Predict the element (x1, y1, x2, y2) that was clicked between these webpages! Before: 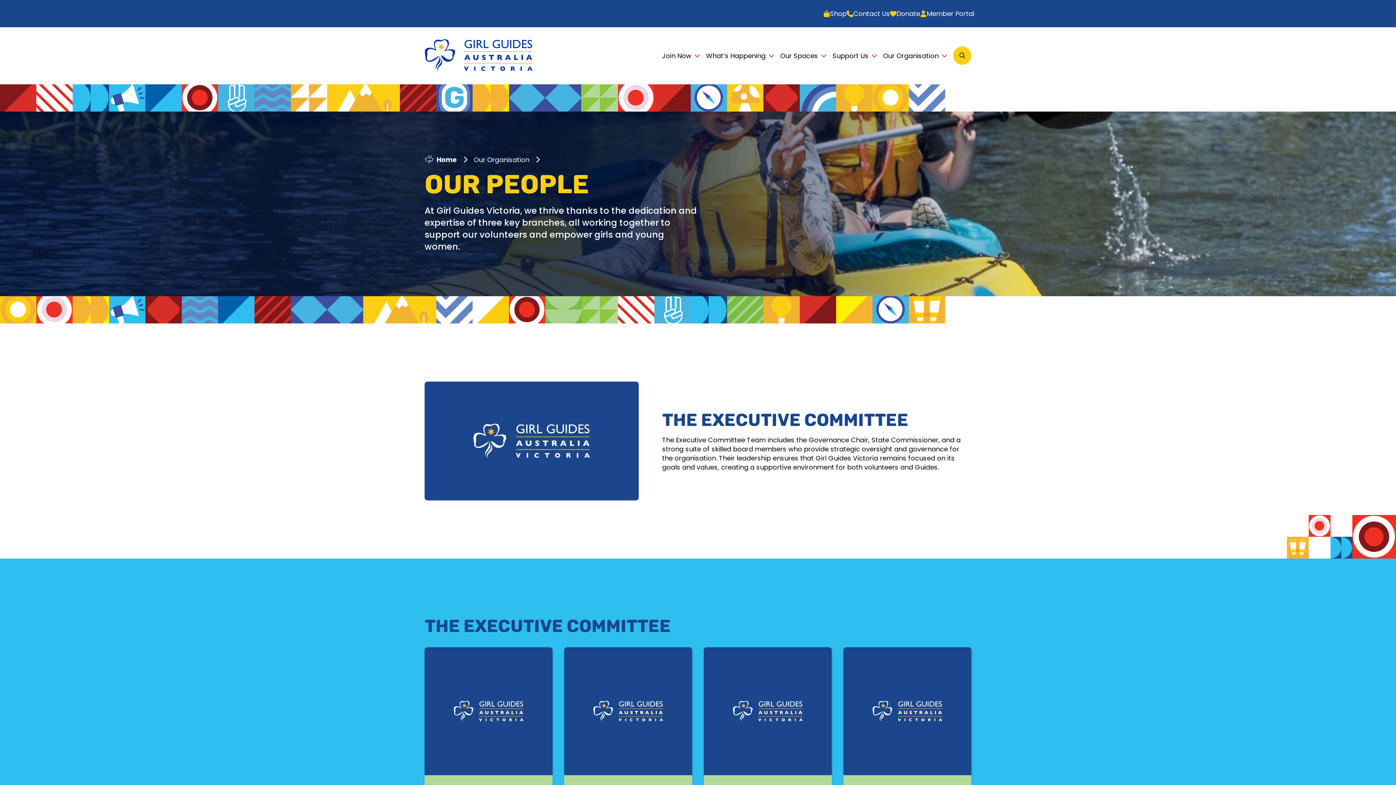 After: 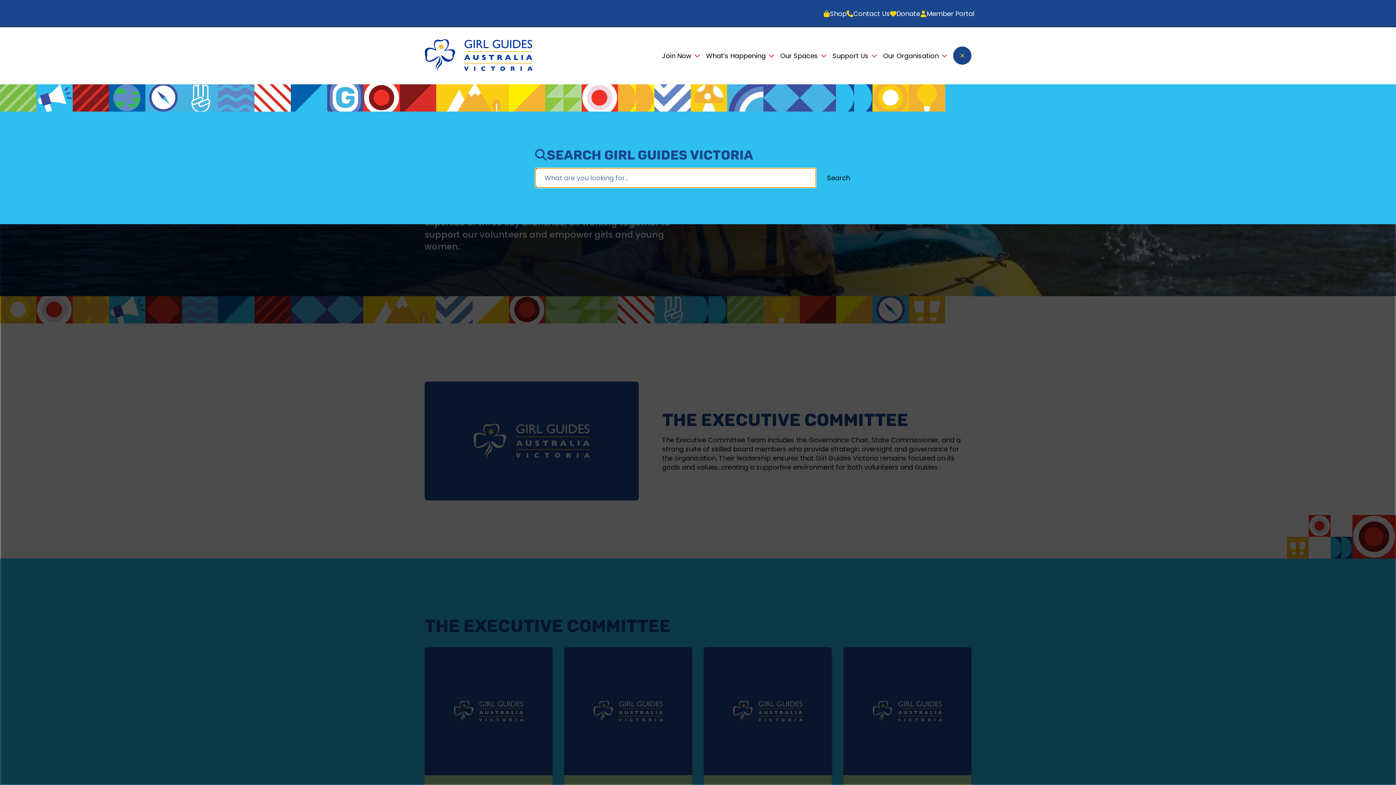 Action: label: Open Search bbox: (953, 46, 971, 64)